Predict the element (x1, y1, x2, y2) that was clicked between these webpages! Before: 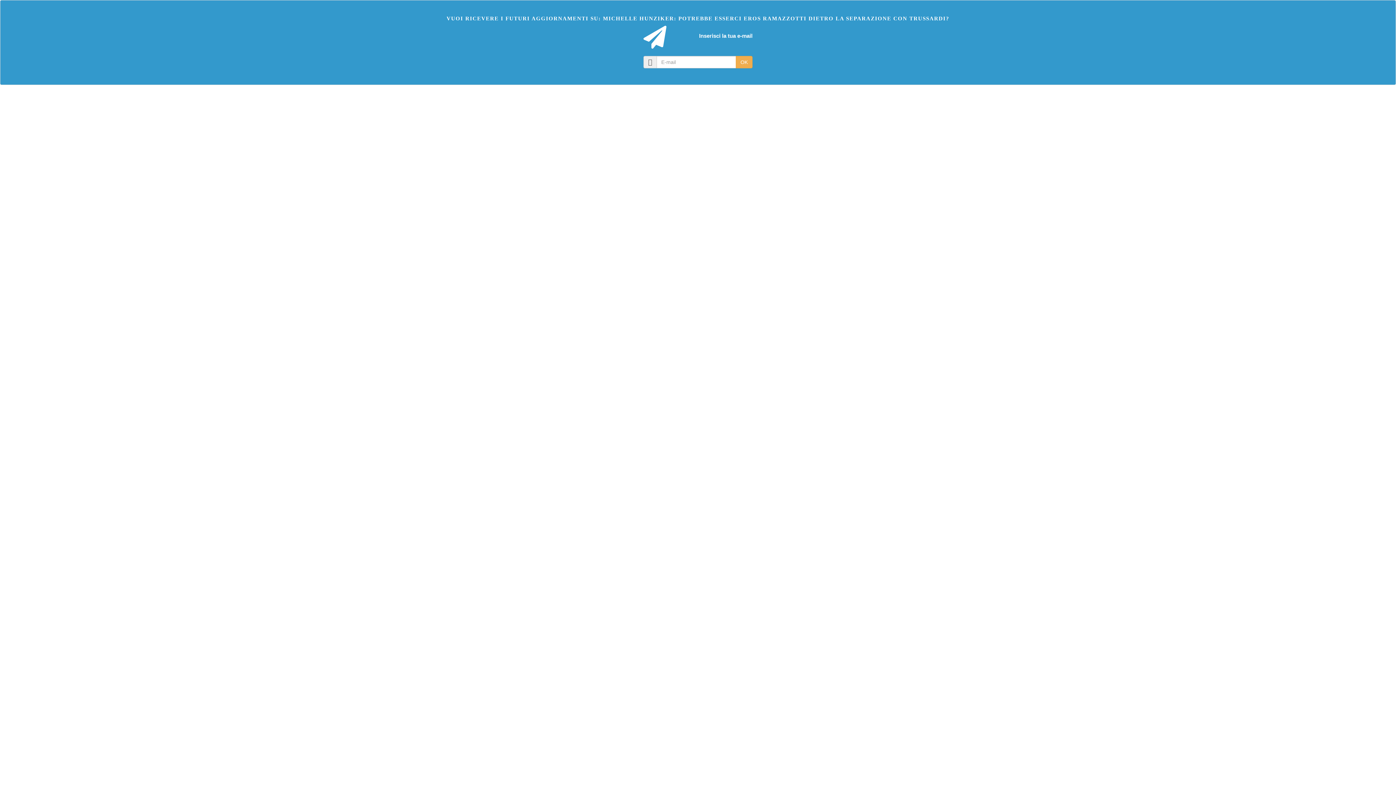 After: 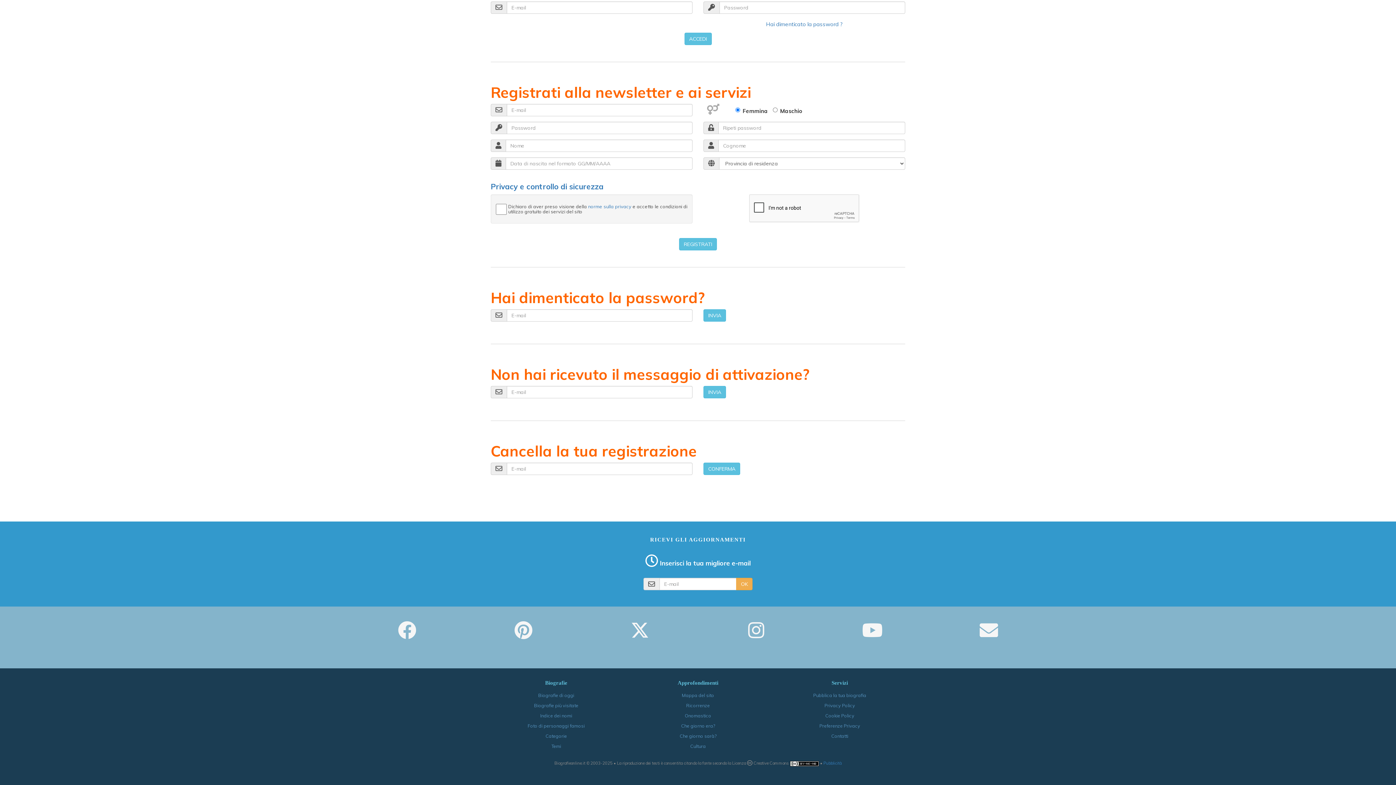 Action: bbox: (736, 56, 752, 68) label: OK